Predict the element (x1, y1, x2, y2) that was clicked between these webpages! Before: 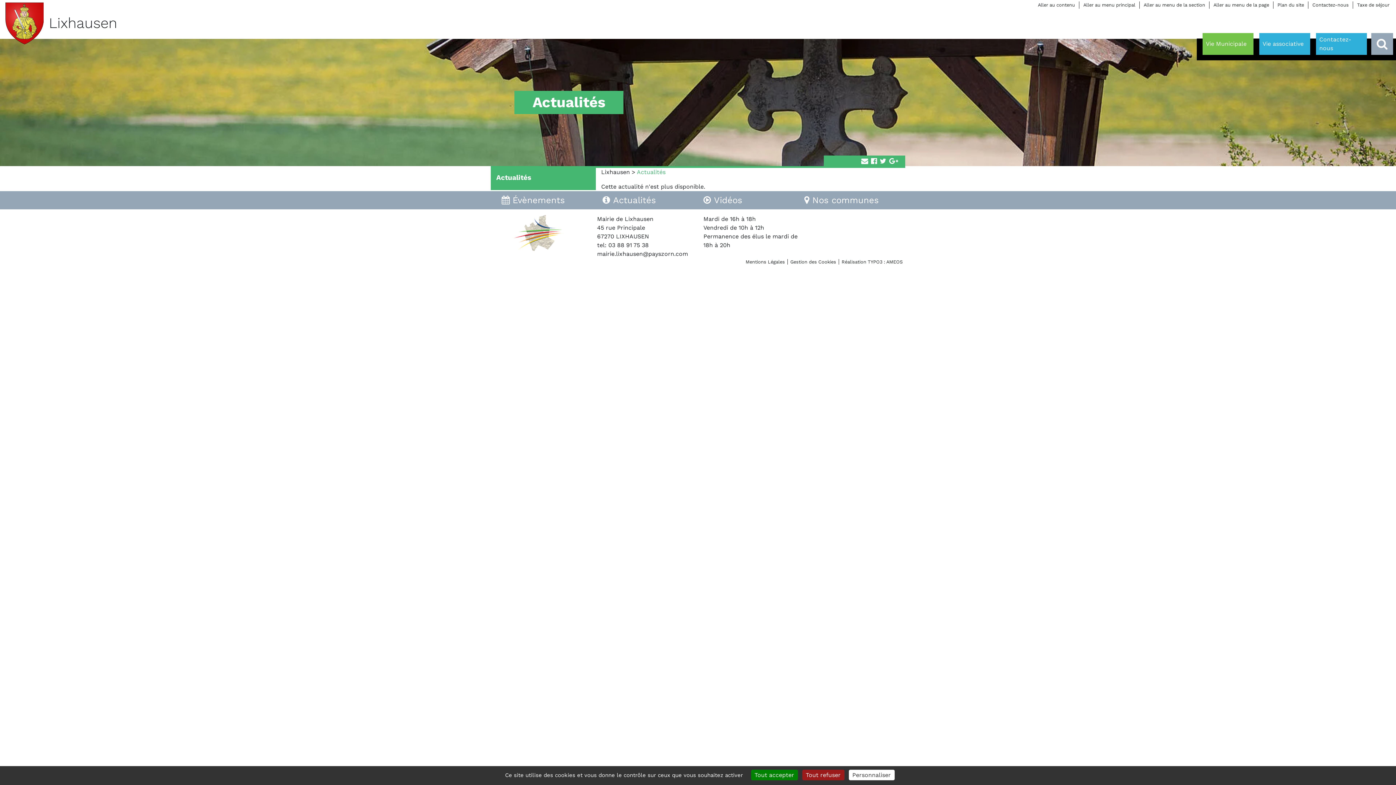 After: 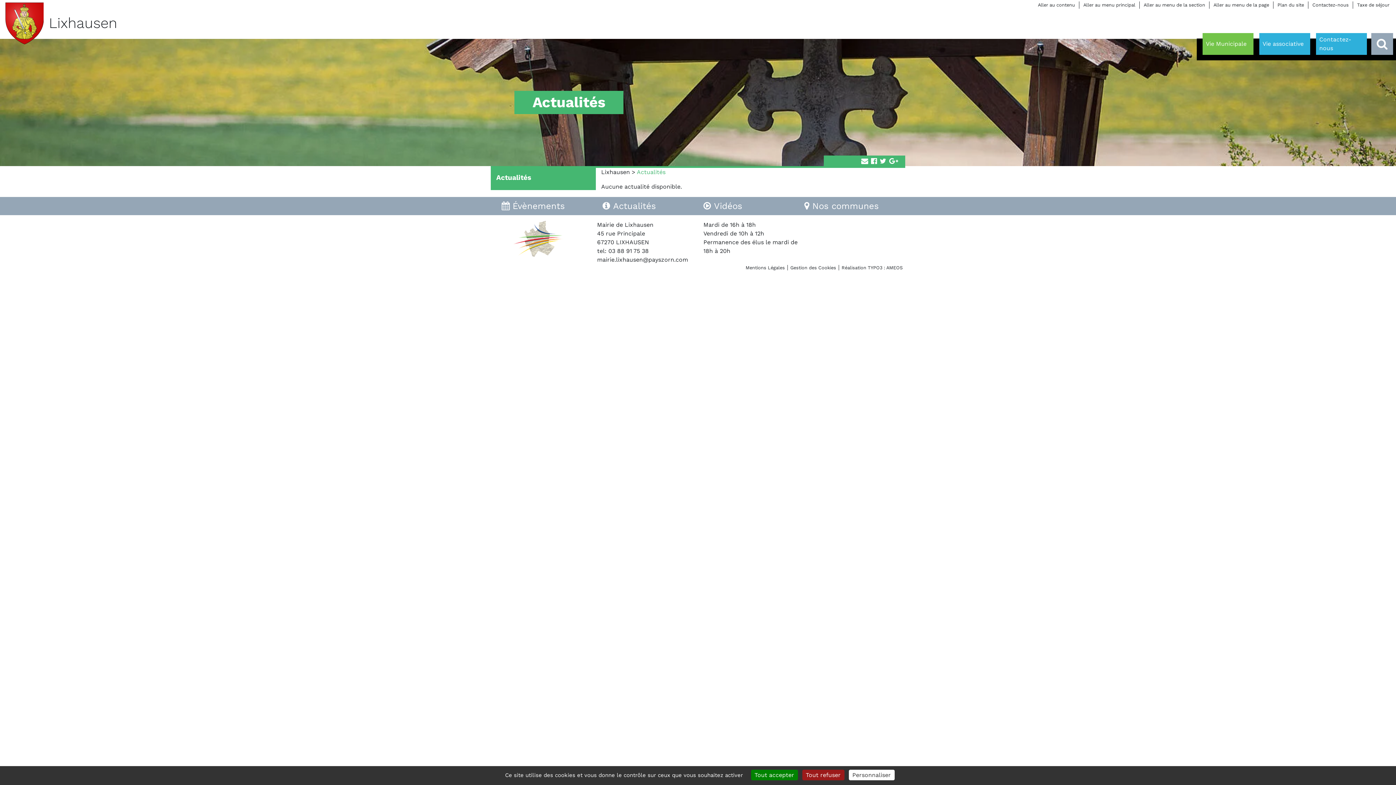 Action: bbox: (496, 173, 590, 181) label: Actualités